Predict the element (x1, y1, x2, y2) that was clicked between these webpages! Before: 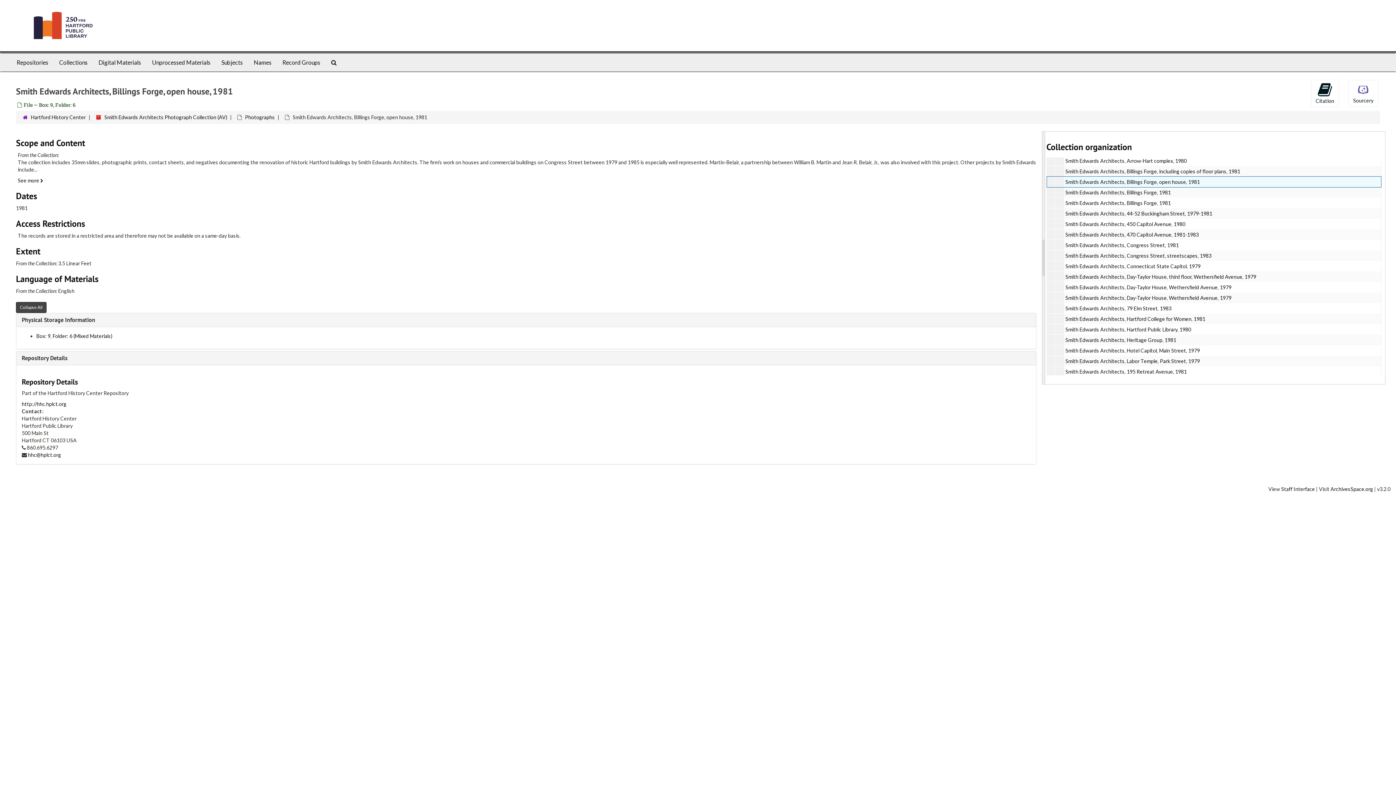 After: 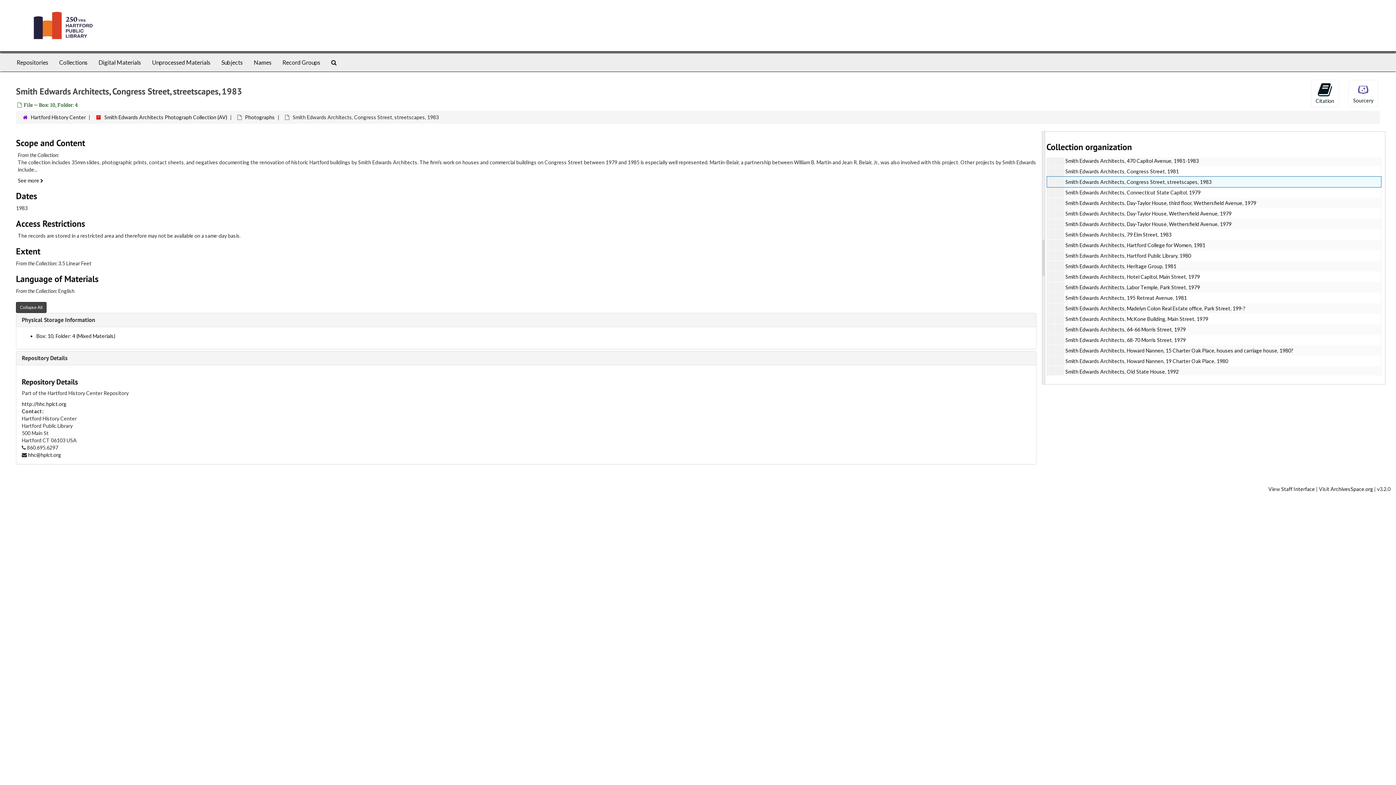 Action: label: Smith Edwards Architects, Congress Street, streetscapes, 1983 bbox: (1065, 252, 1211, 258)